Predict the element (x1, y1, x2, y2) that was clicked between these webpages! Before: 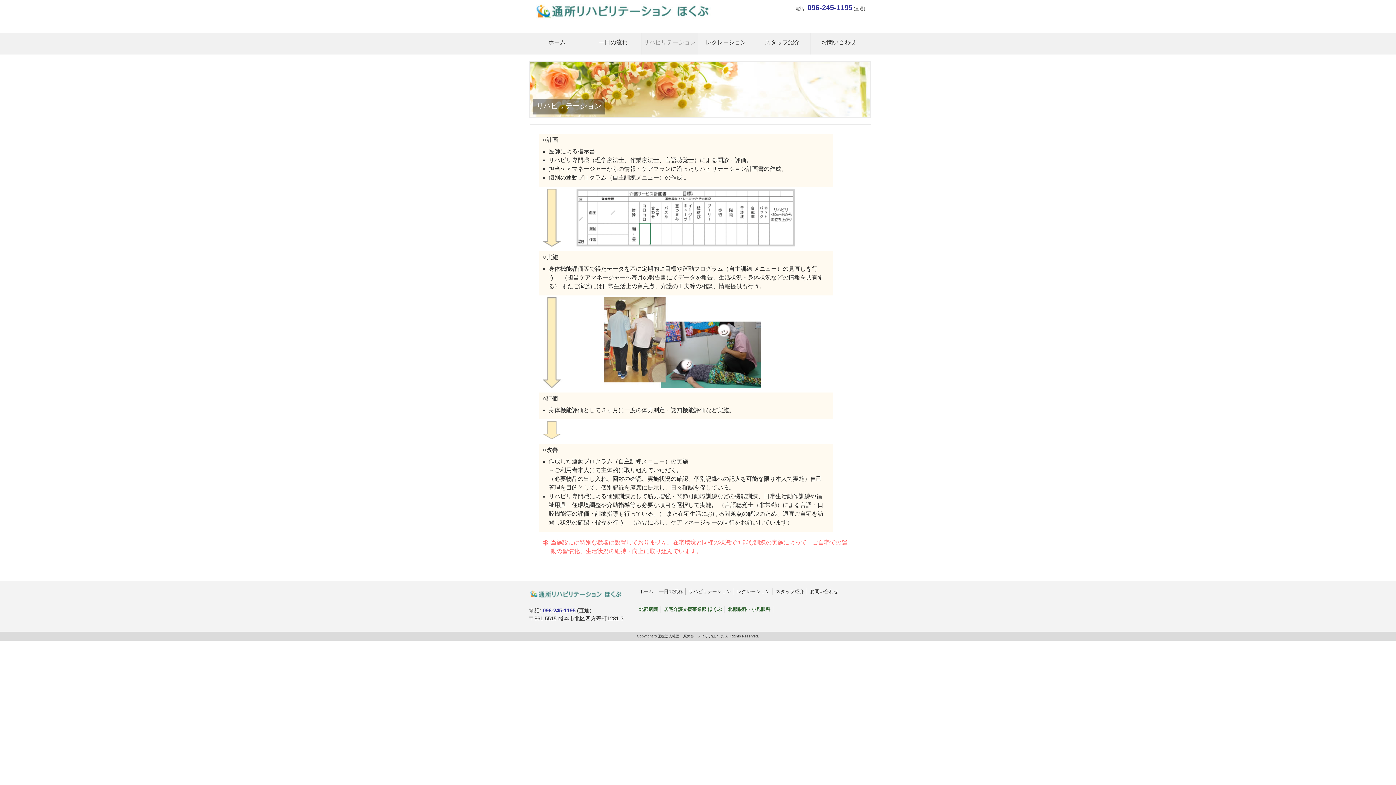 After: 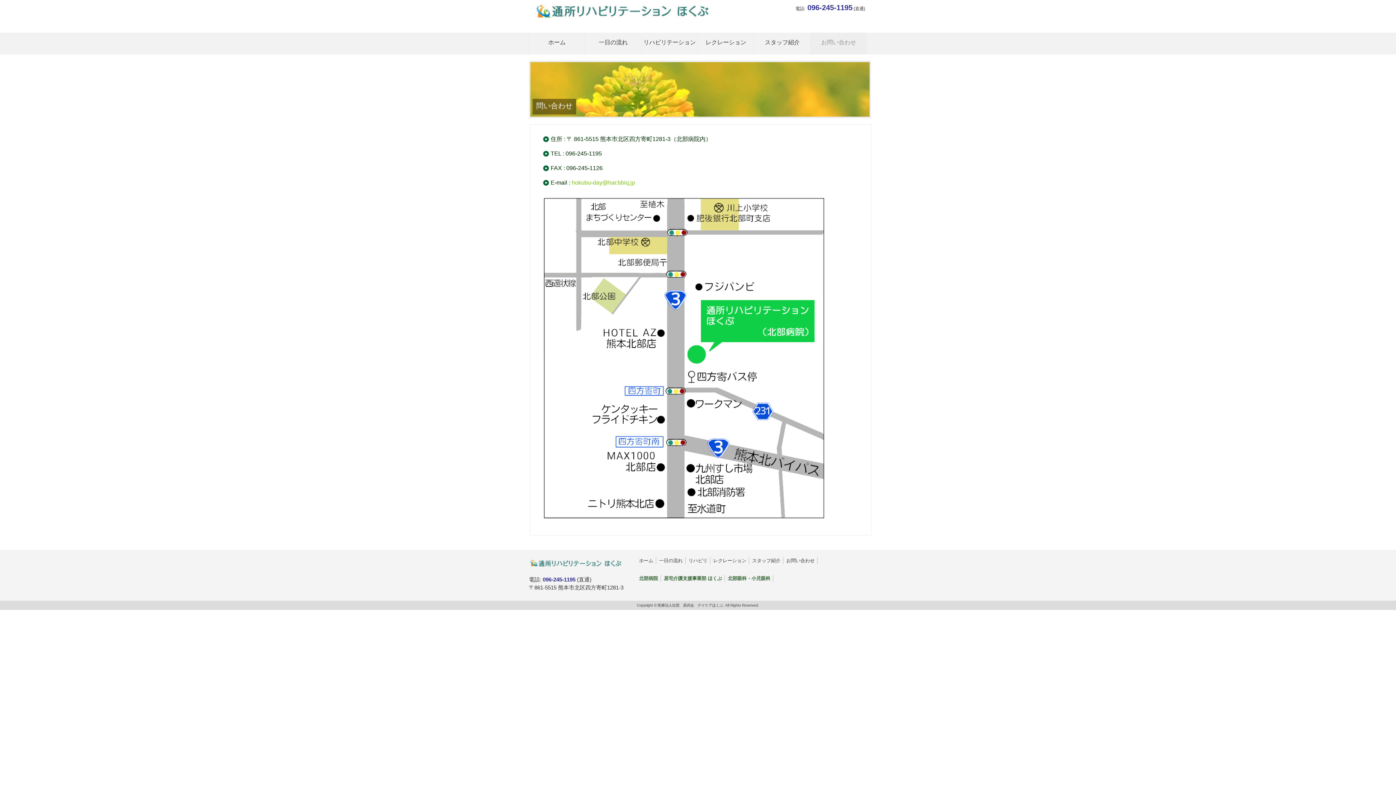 Action: label: お問い合わせ bbox: (810, 589, 838, 594)